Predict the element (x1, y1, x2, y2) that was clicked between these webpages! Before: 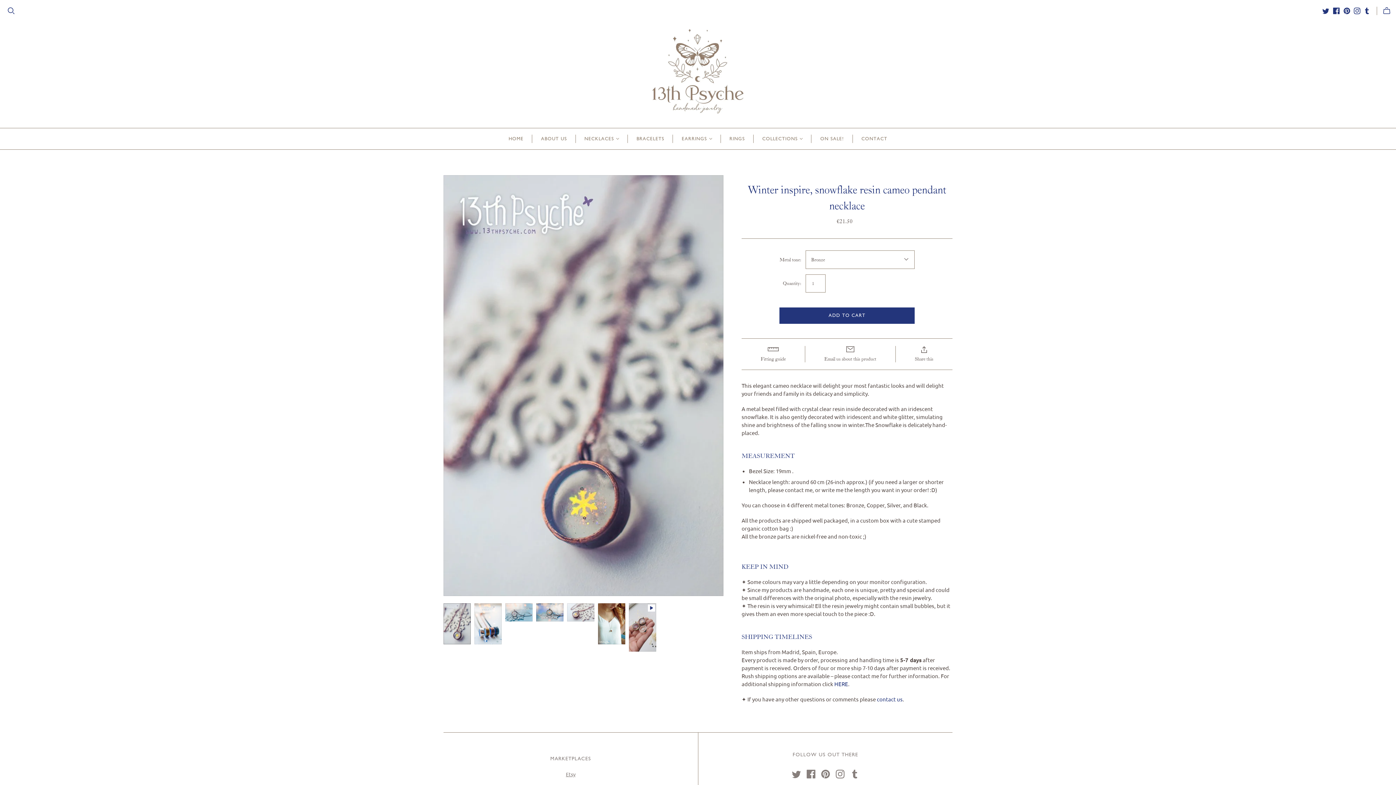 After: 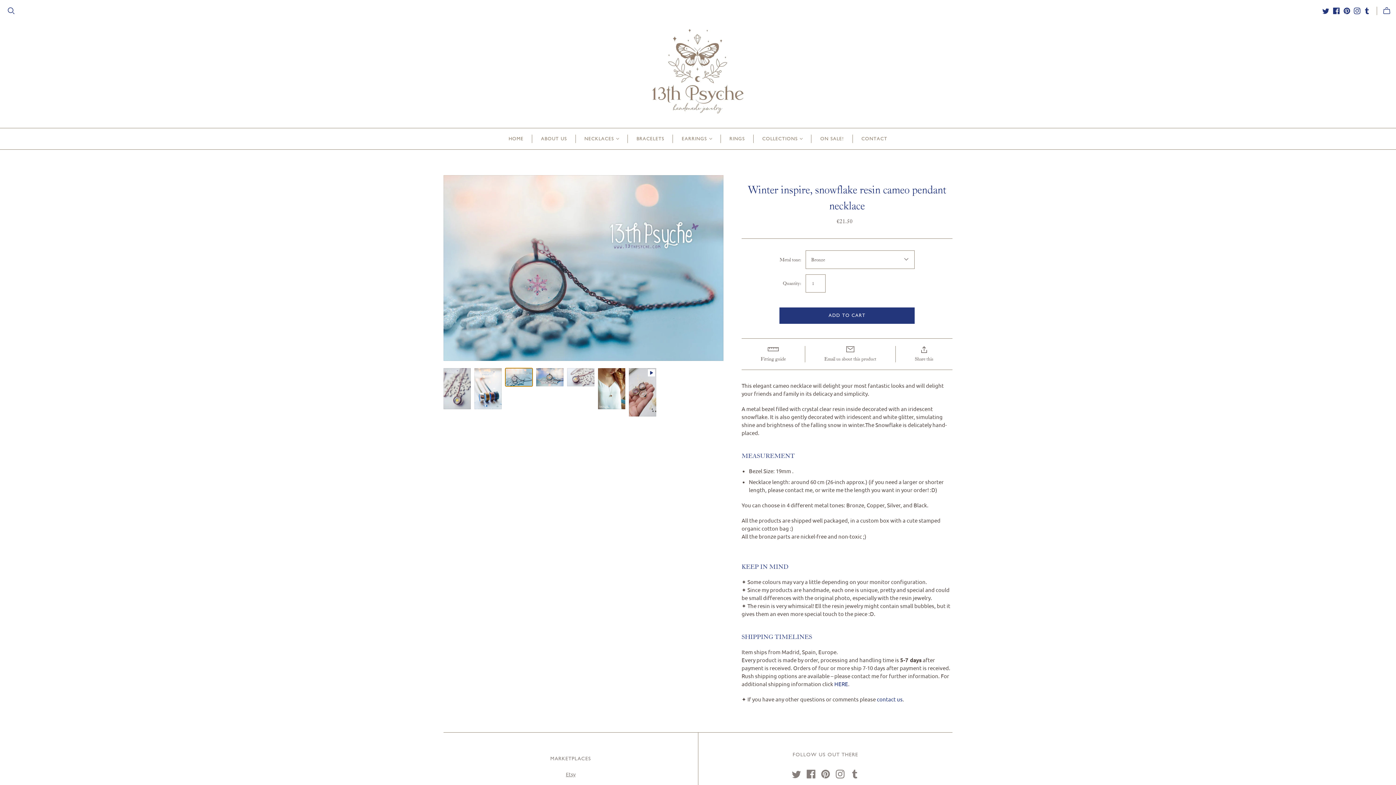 Action: label: Handmade Winter inspire, snowflake resin cameo pendant necklace - 13th Psyche thumbnail bbox: (505, 603, 532, 621)